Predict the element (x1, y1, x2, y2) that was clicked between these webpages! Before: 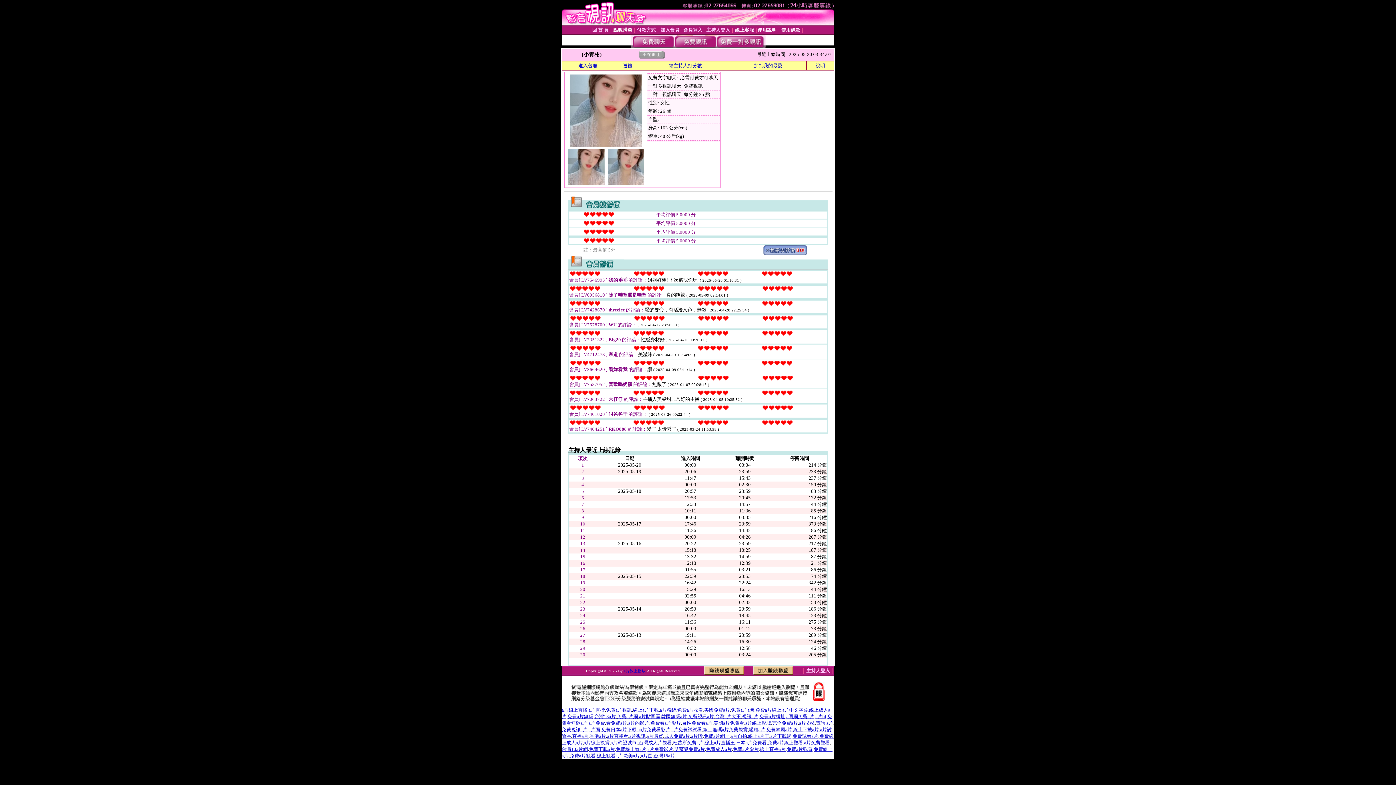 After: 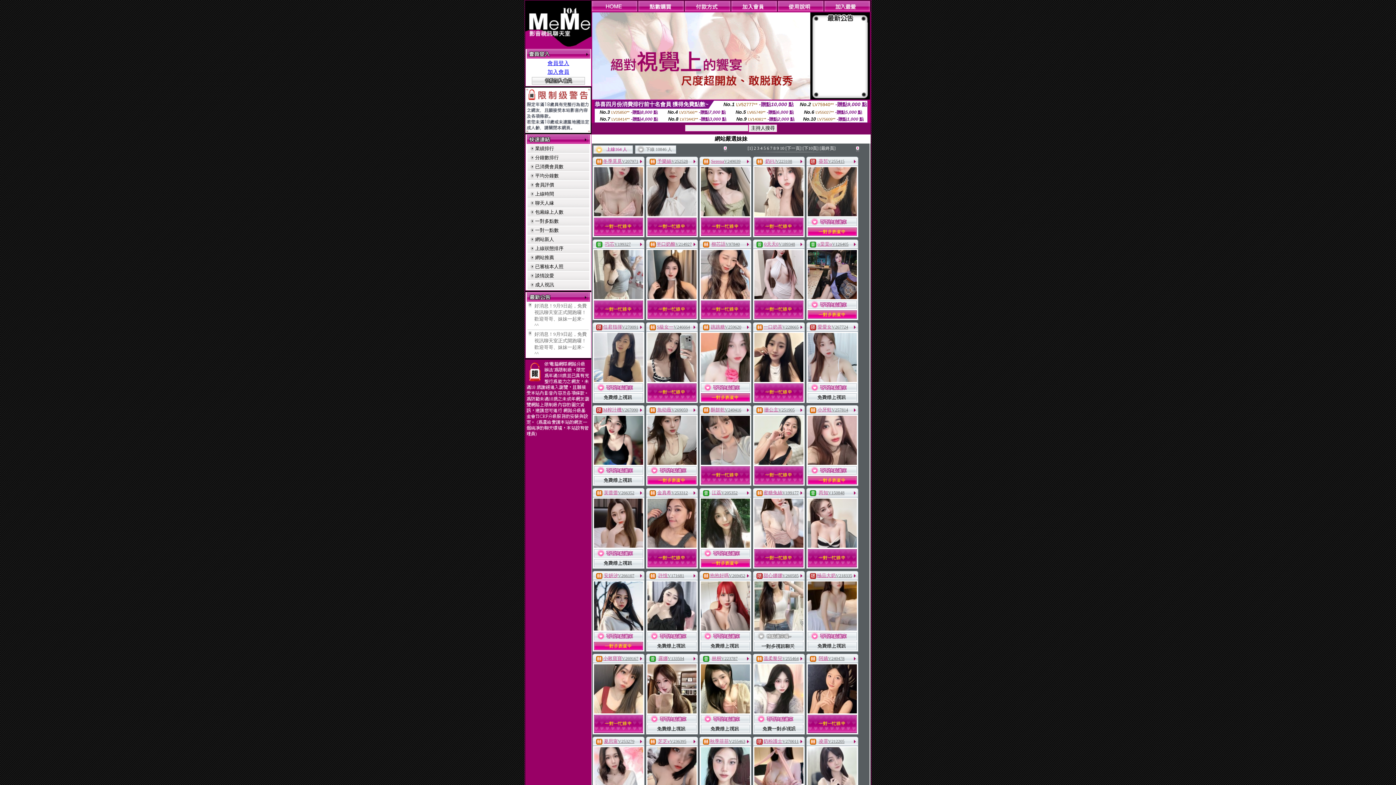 Action: bbox: (589, 733, 606, 739) label: 香港a片